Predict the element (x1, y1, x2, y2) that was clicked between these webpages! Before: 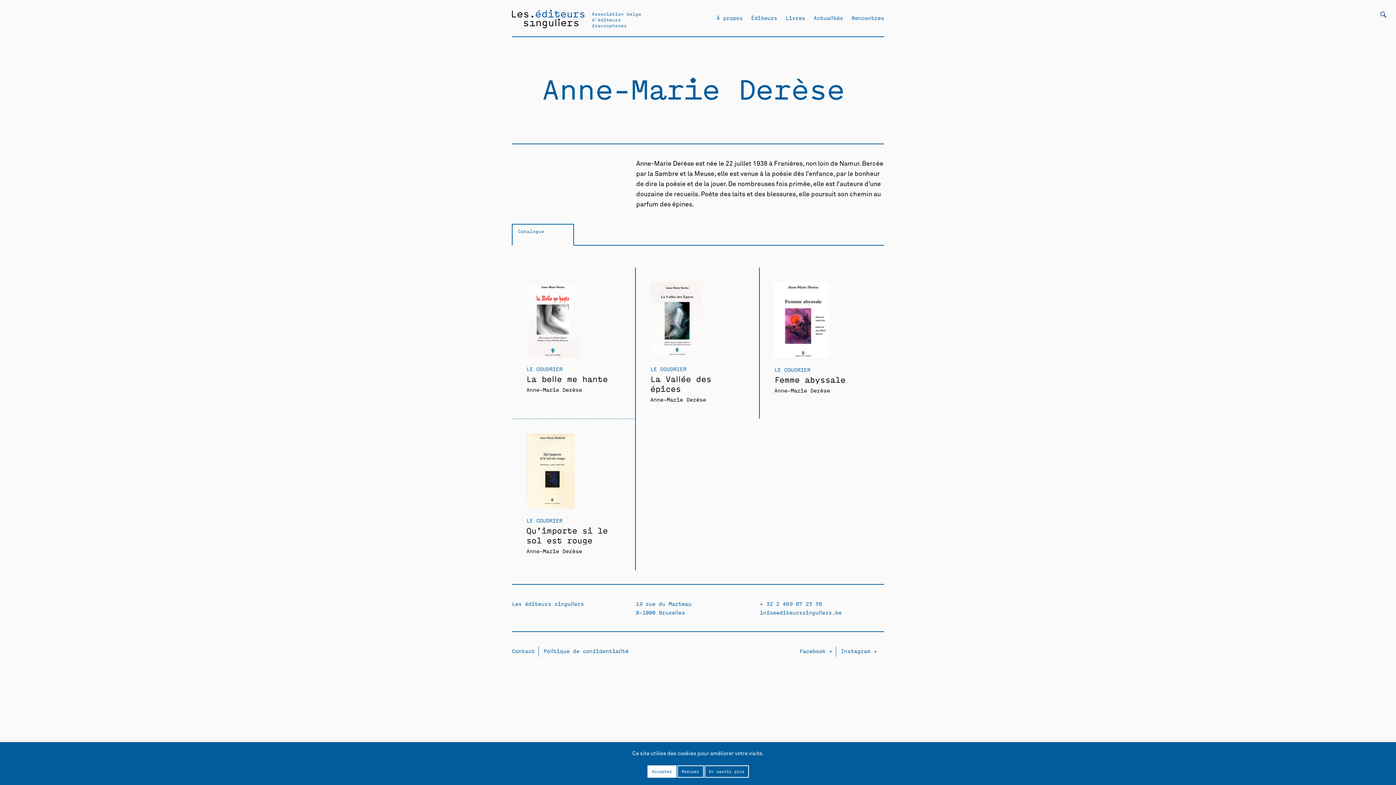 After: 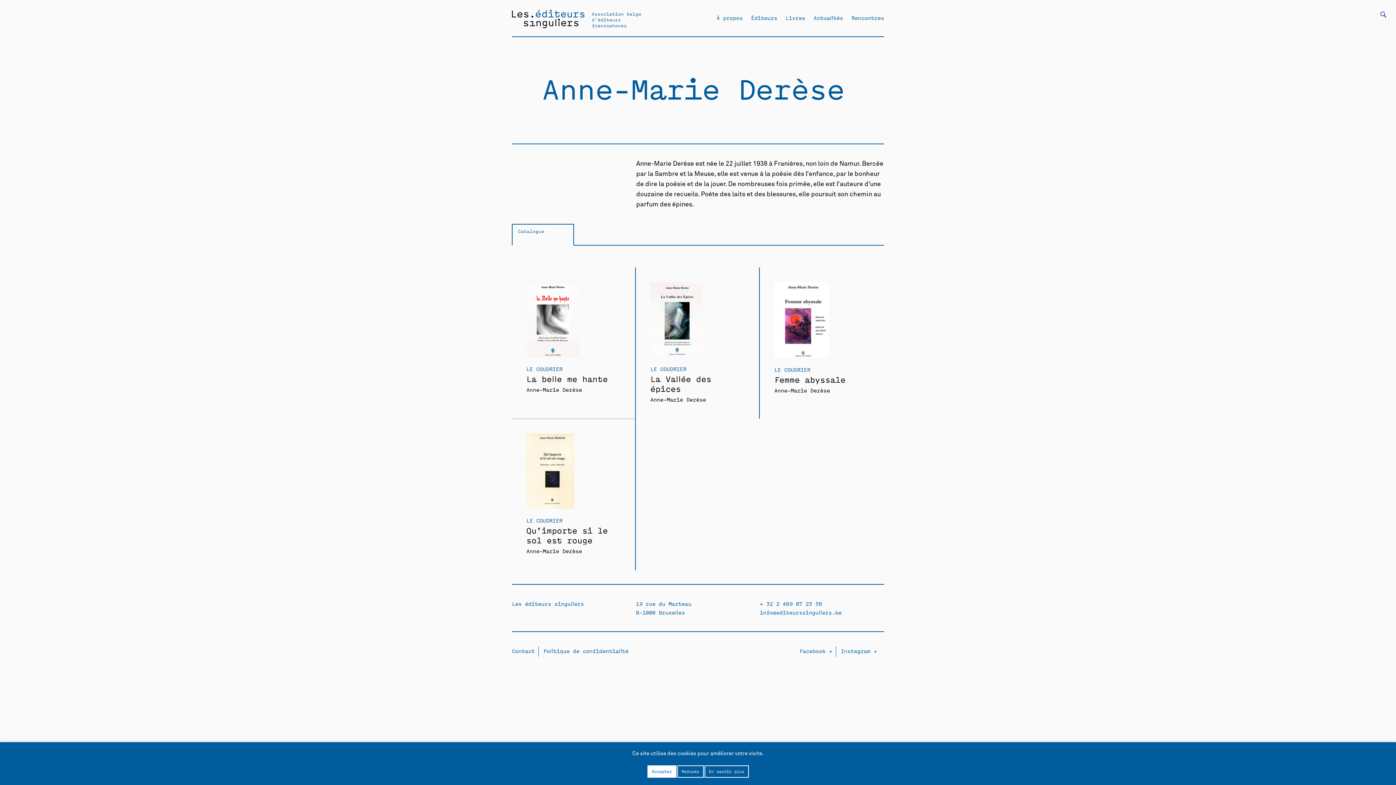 Action: bbox: (650, 395, 706, 404) label: Anne-Marie Derèse